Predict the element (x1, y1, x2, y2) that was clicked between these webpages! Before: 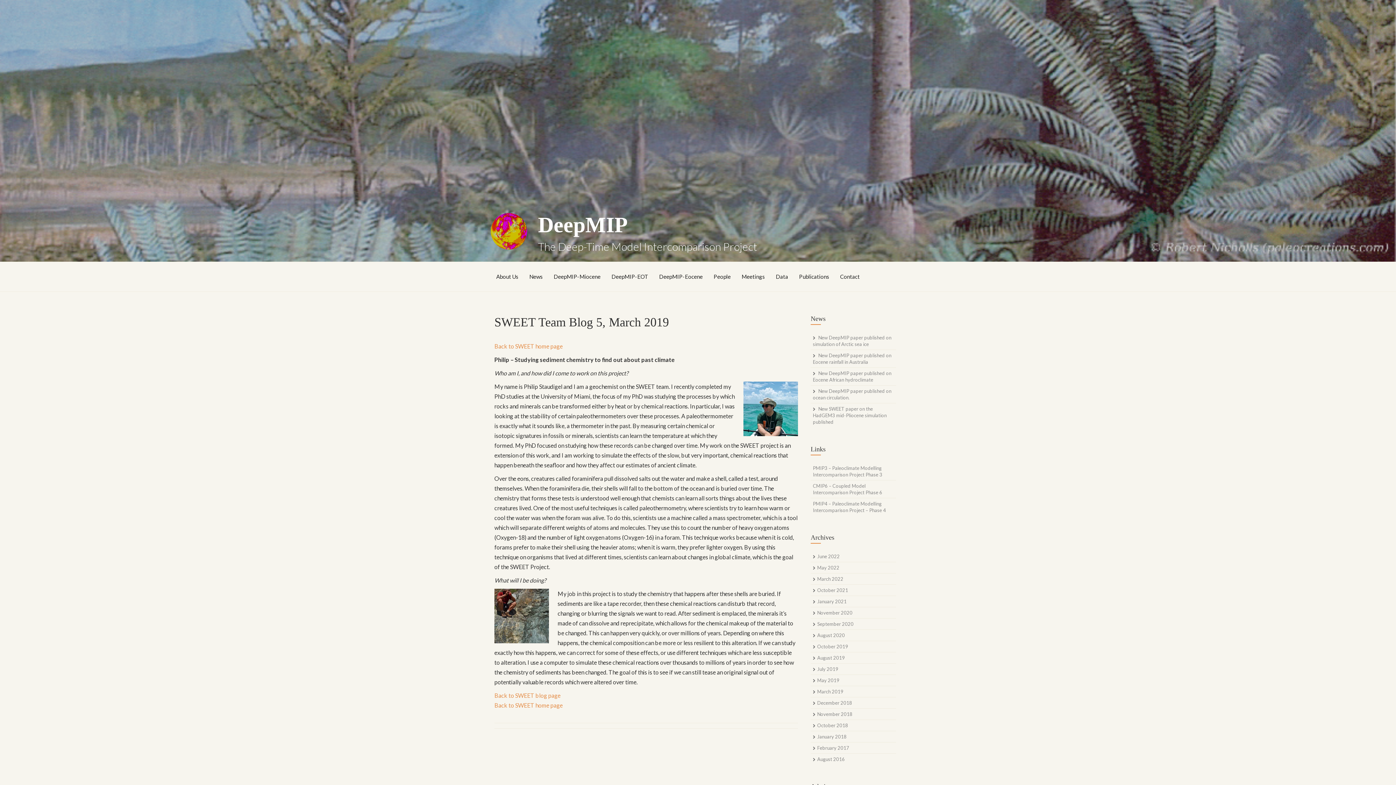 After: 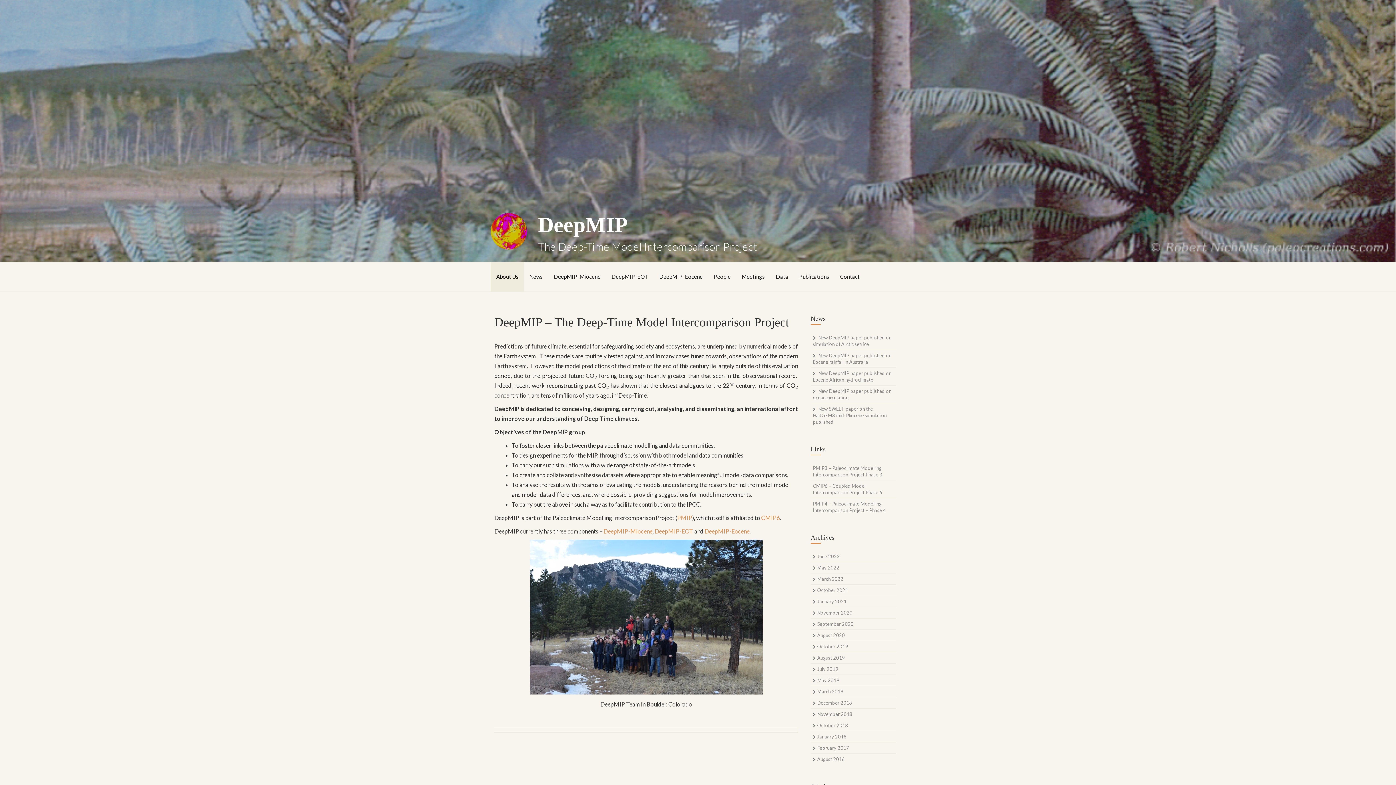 Action: bbox: (490, 227, 527, 233)